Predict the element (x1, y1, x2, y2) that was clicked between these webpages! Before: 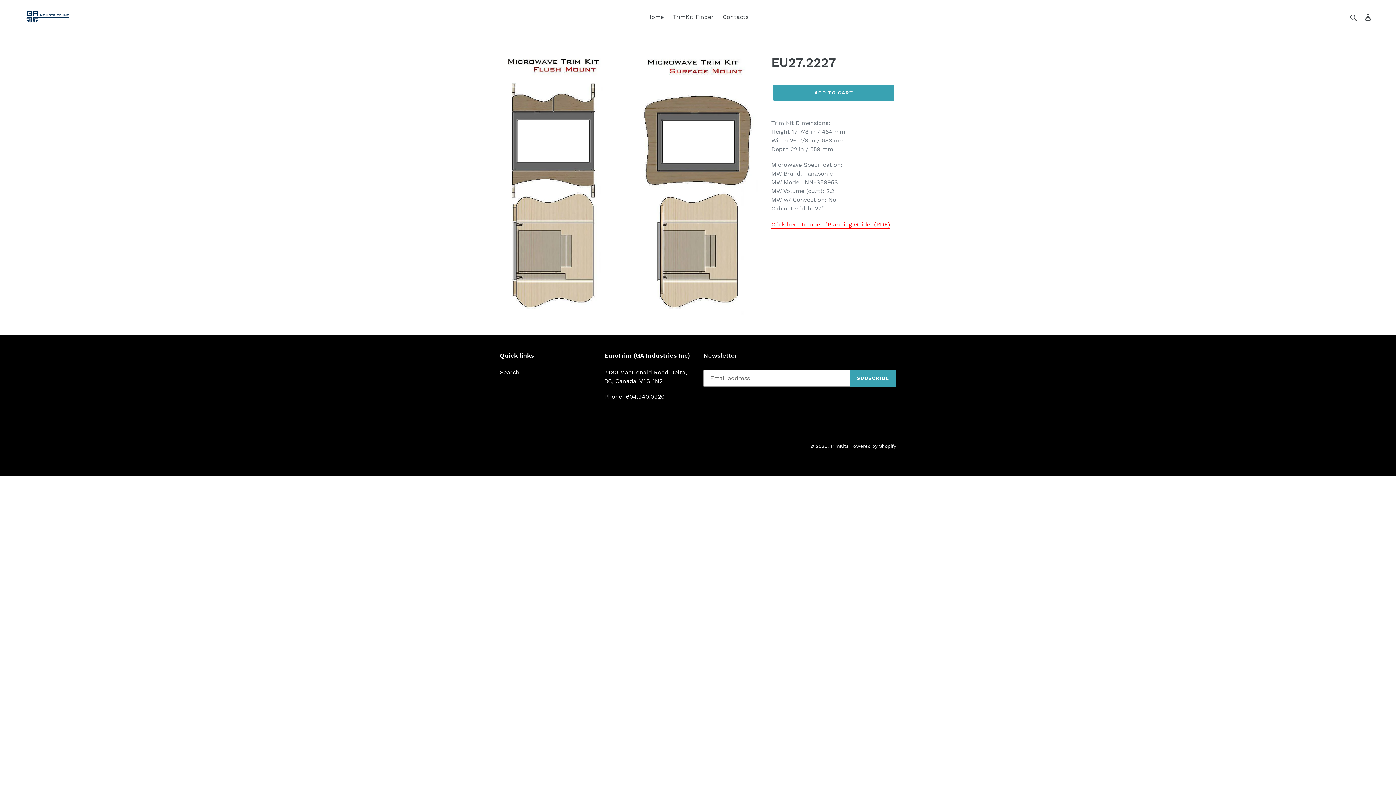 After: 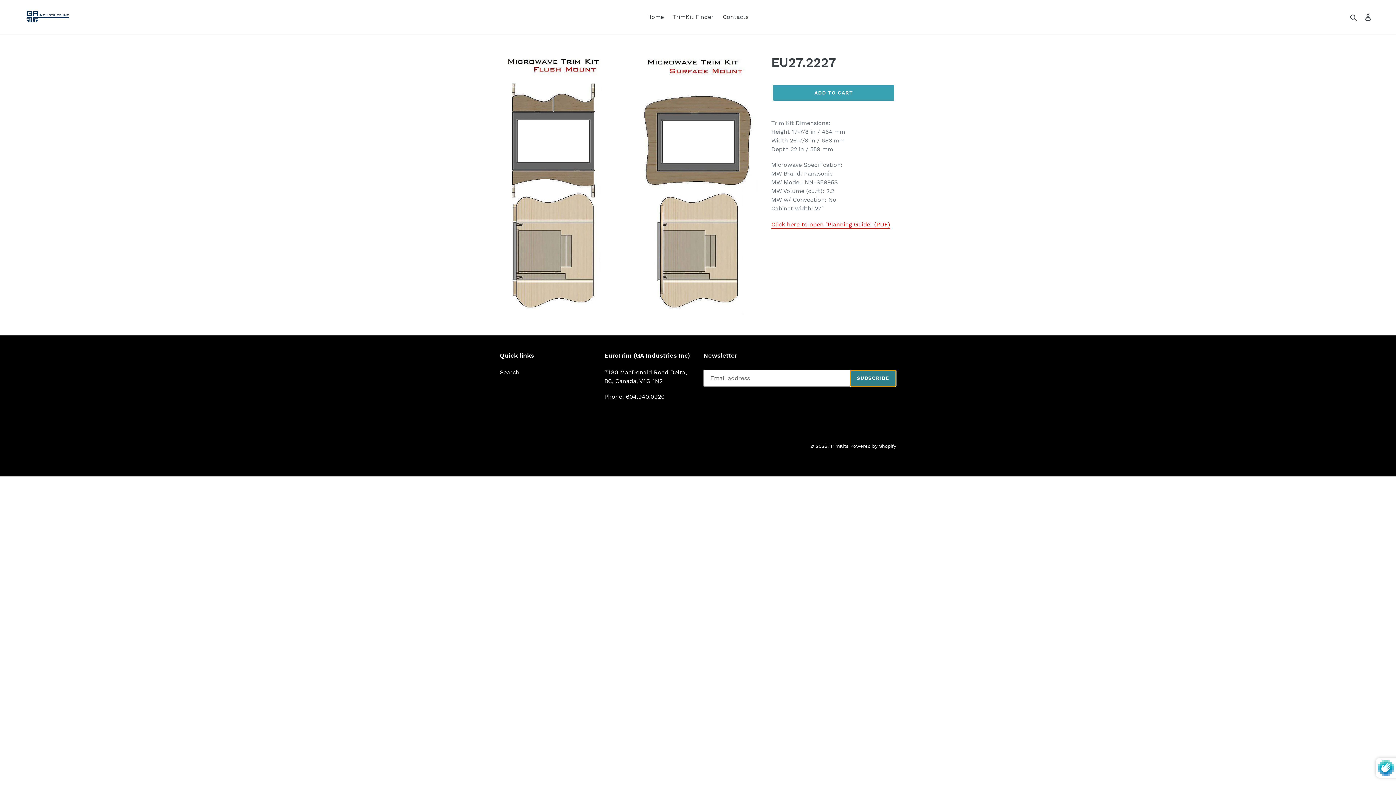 Action: bbox: (850, 370, 896, 386) label: SUBSCRIBE